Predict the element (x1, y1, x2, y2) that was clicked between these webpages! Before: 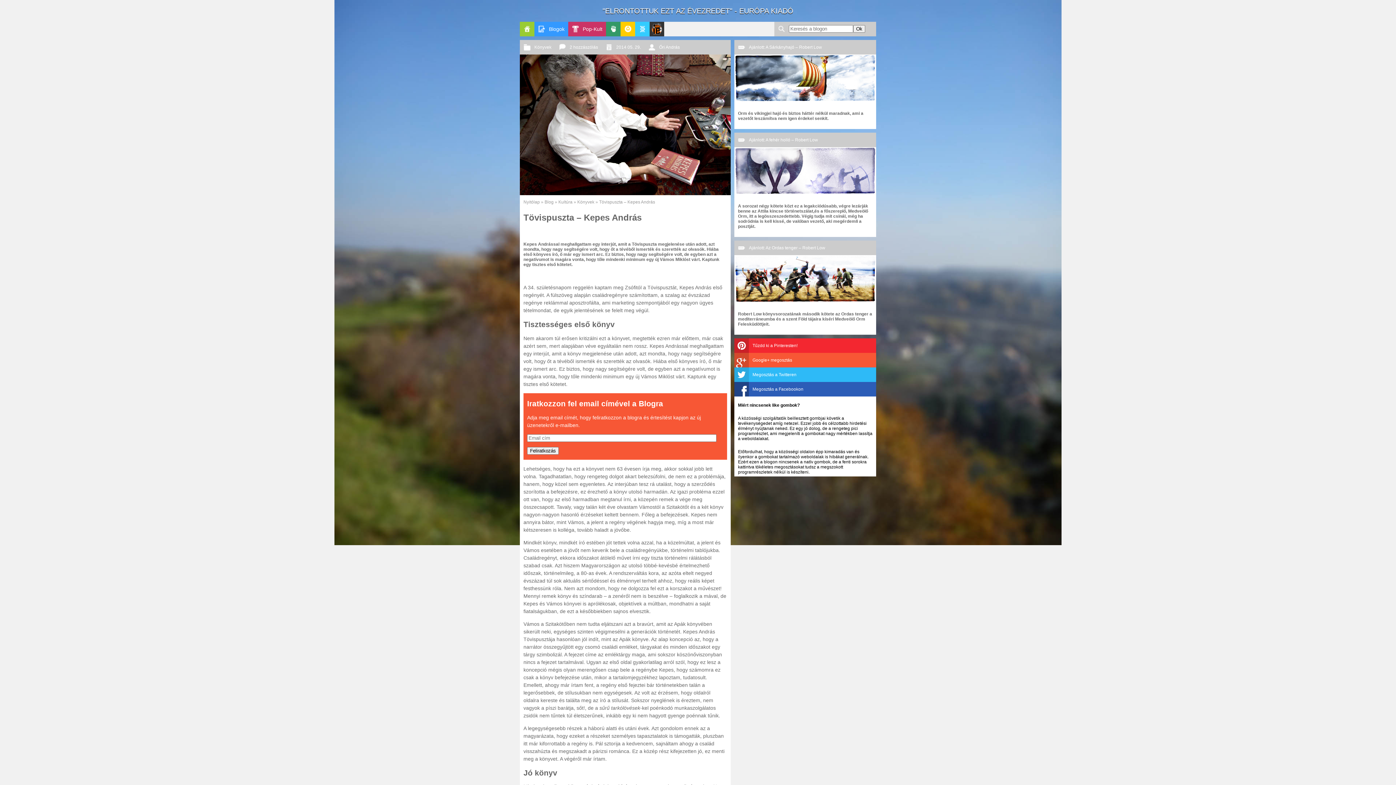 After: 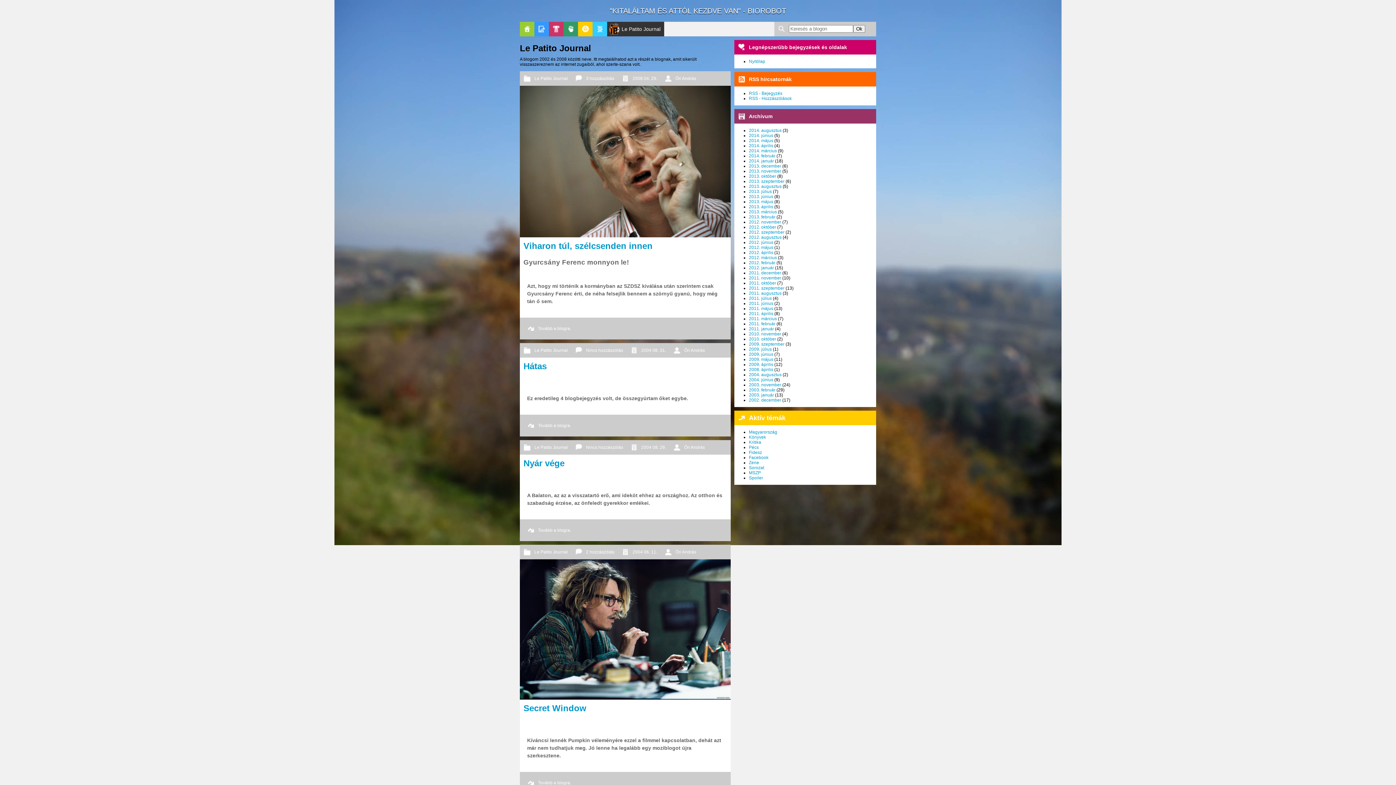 Action: label: Le Patito Journal bbox: (649, 21, 664, 36)